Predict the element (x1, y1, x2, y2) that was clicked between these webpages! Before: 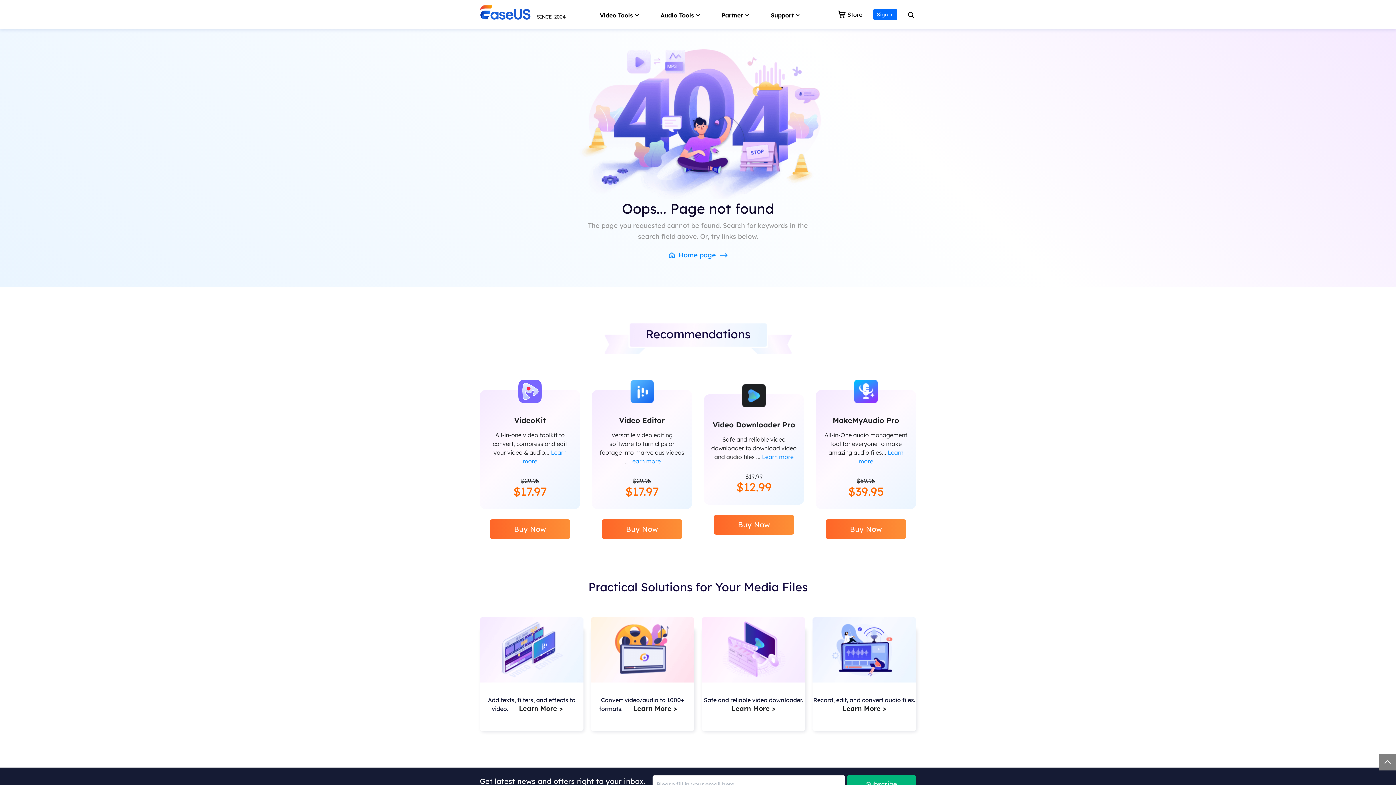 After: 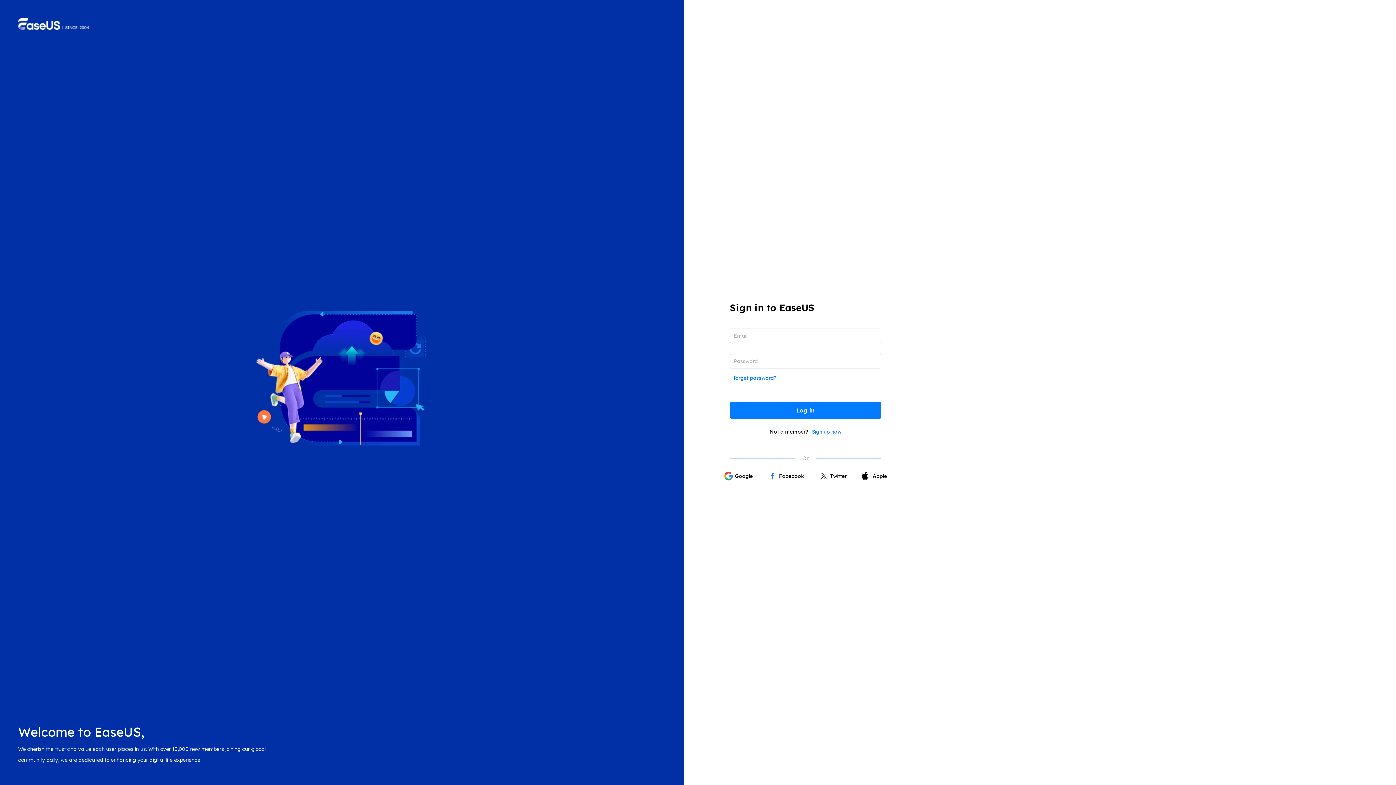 Action: label: Sign in bbox: (873, 9, 897, 20)